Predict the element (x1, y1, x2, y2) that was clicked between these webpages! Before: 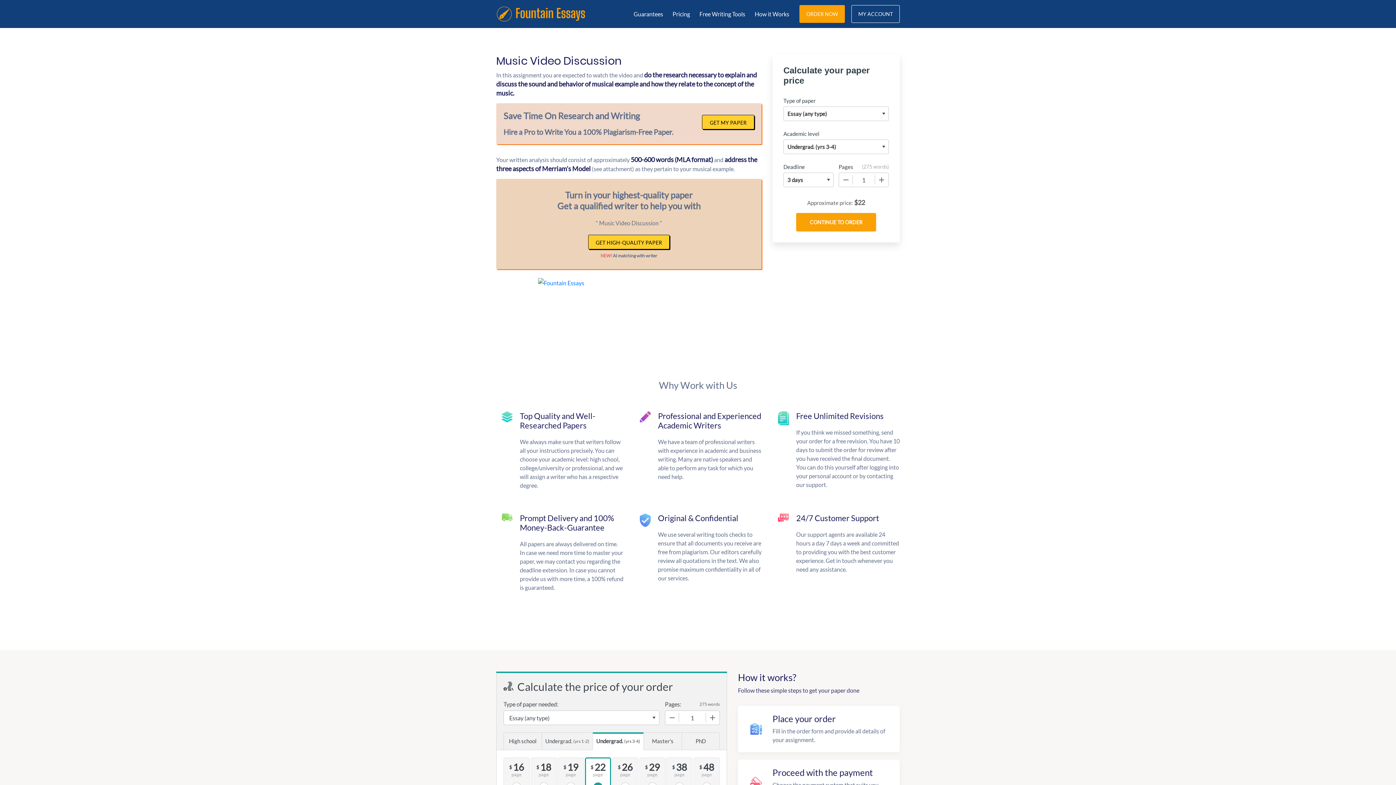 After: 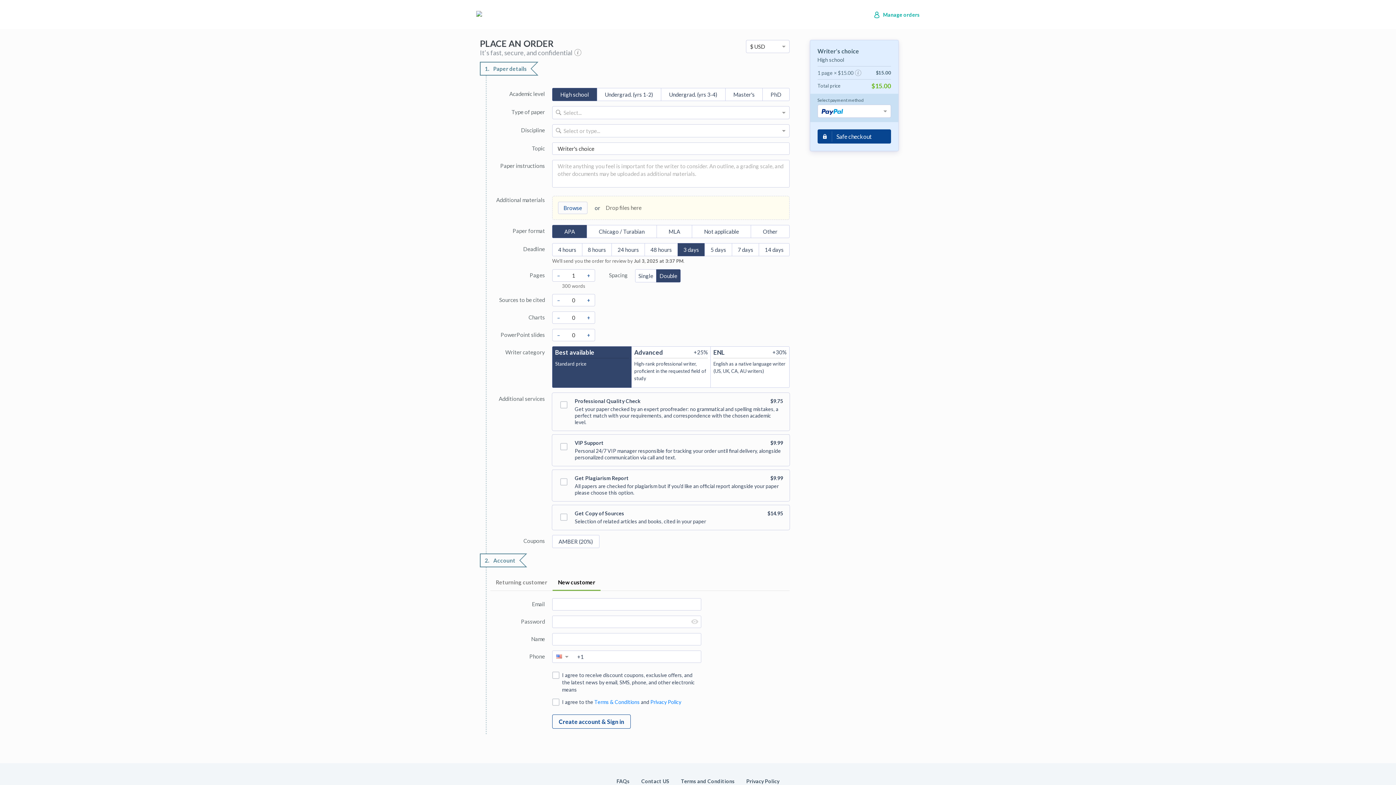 Action: label: ORDER NOW bbox: (799, 4, 845, 22)